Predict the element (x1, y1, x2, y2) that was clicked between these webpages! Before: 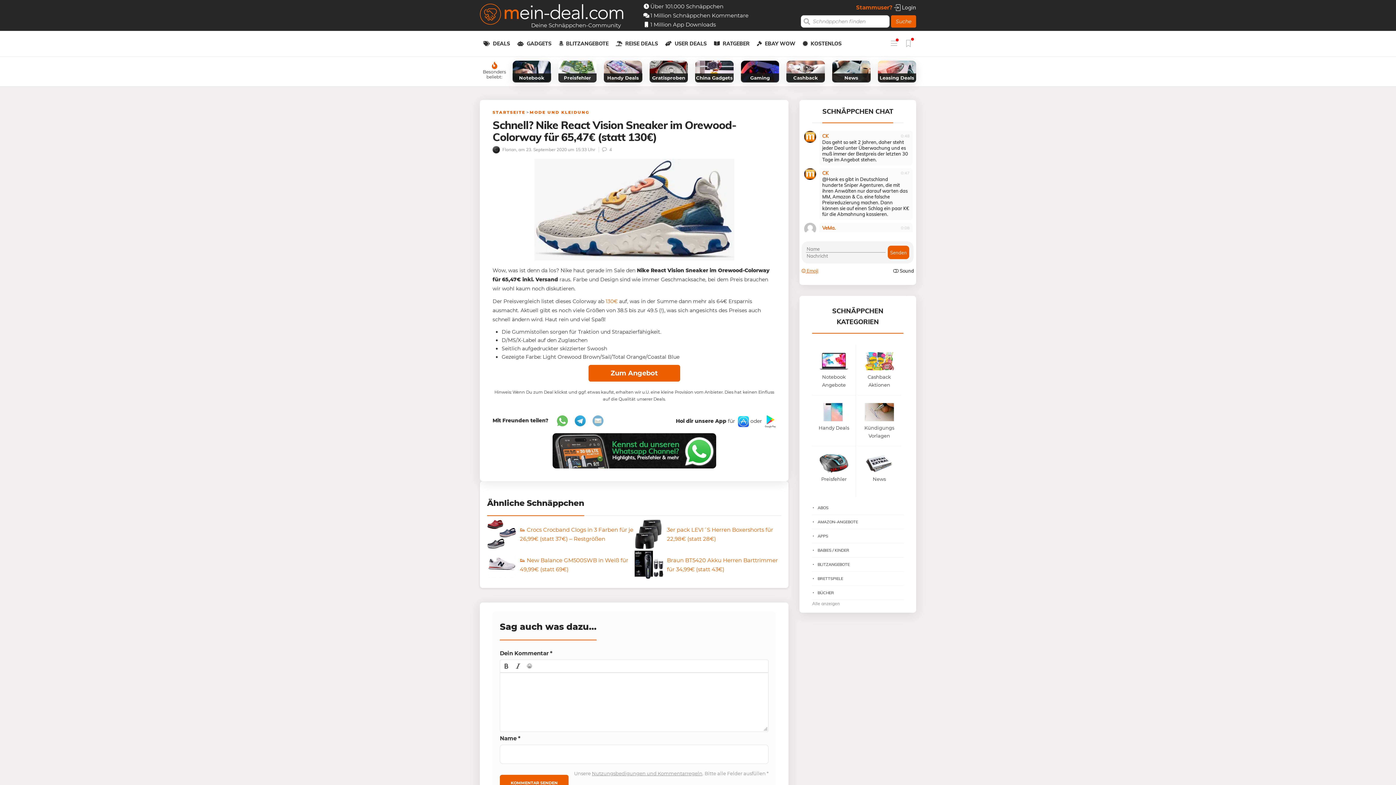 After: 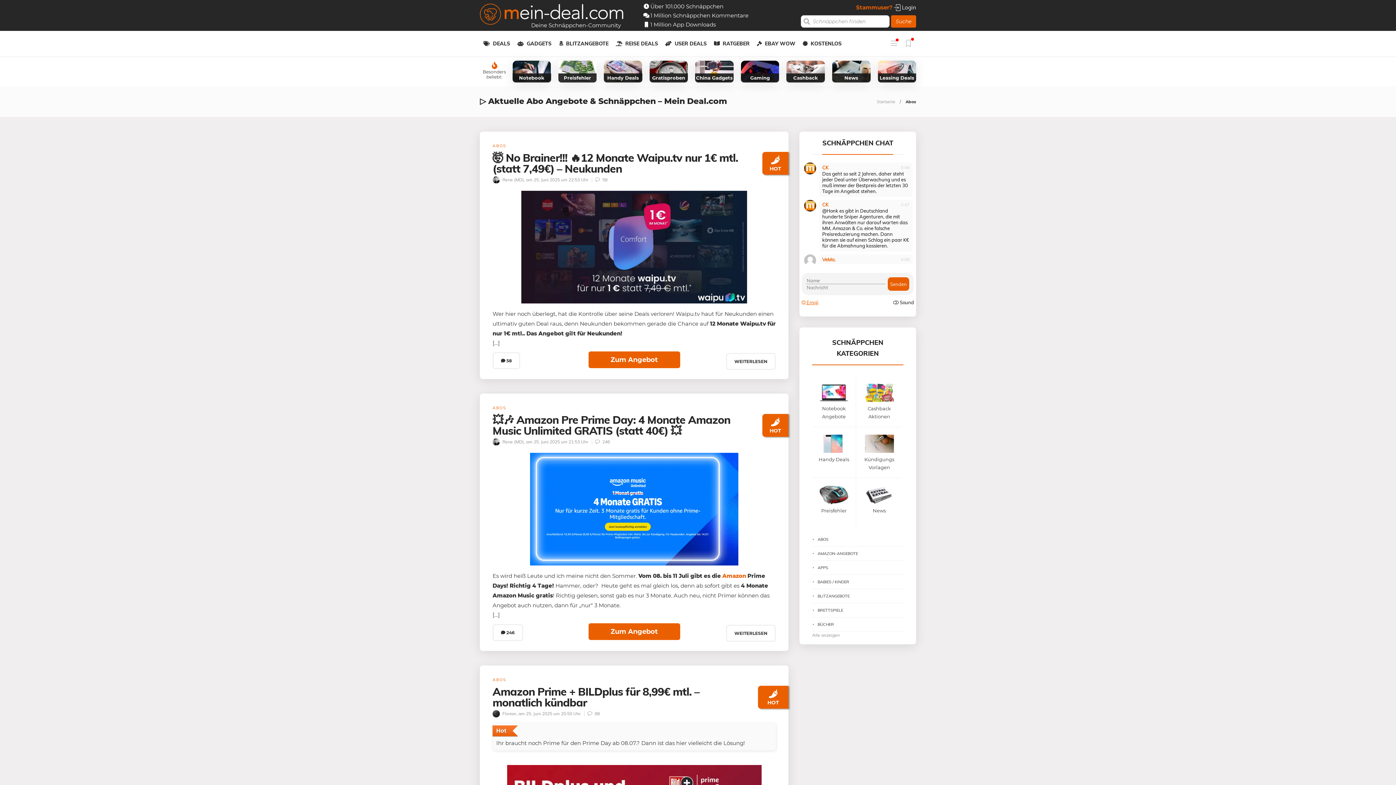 Action: bbox: (812, 504, 903, 511) label: ABOS